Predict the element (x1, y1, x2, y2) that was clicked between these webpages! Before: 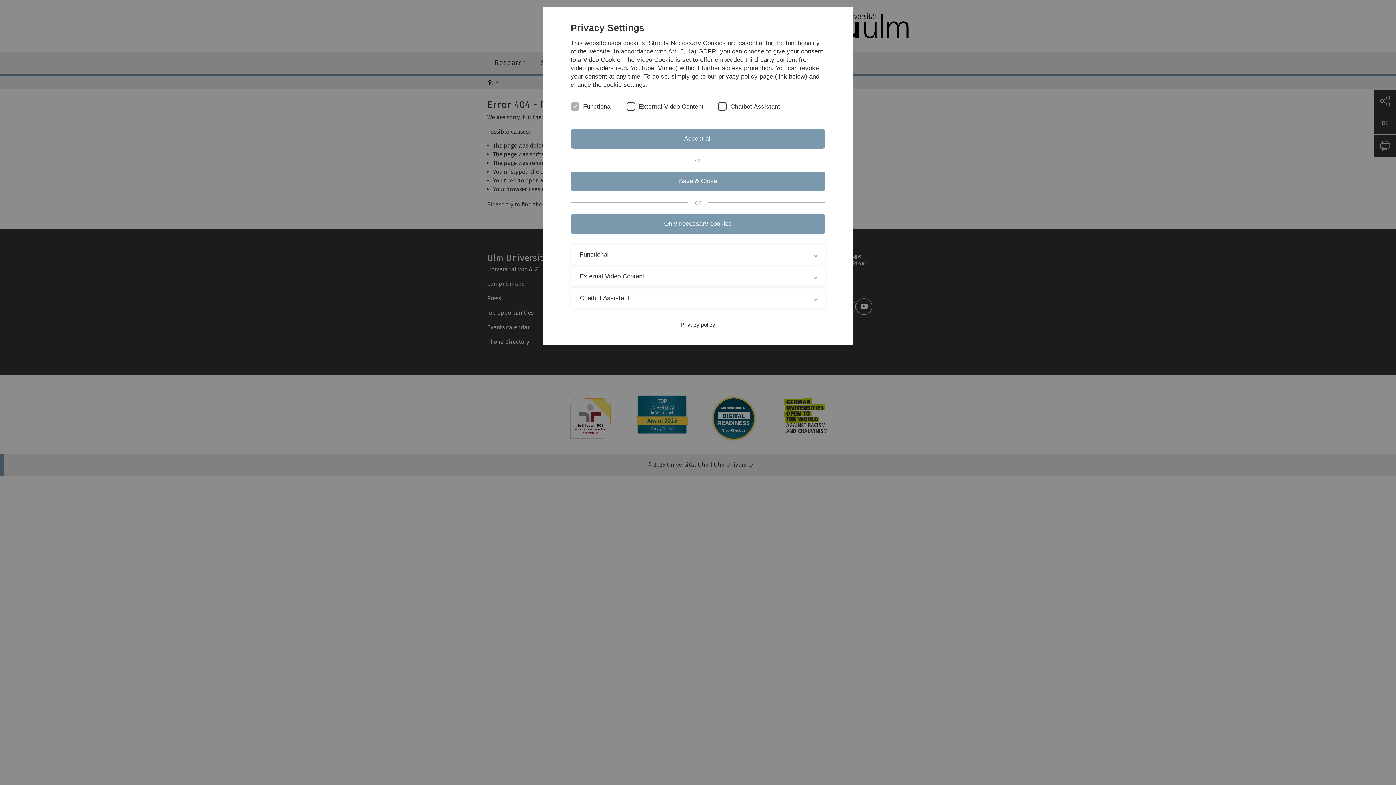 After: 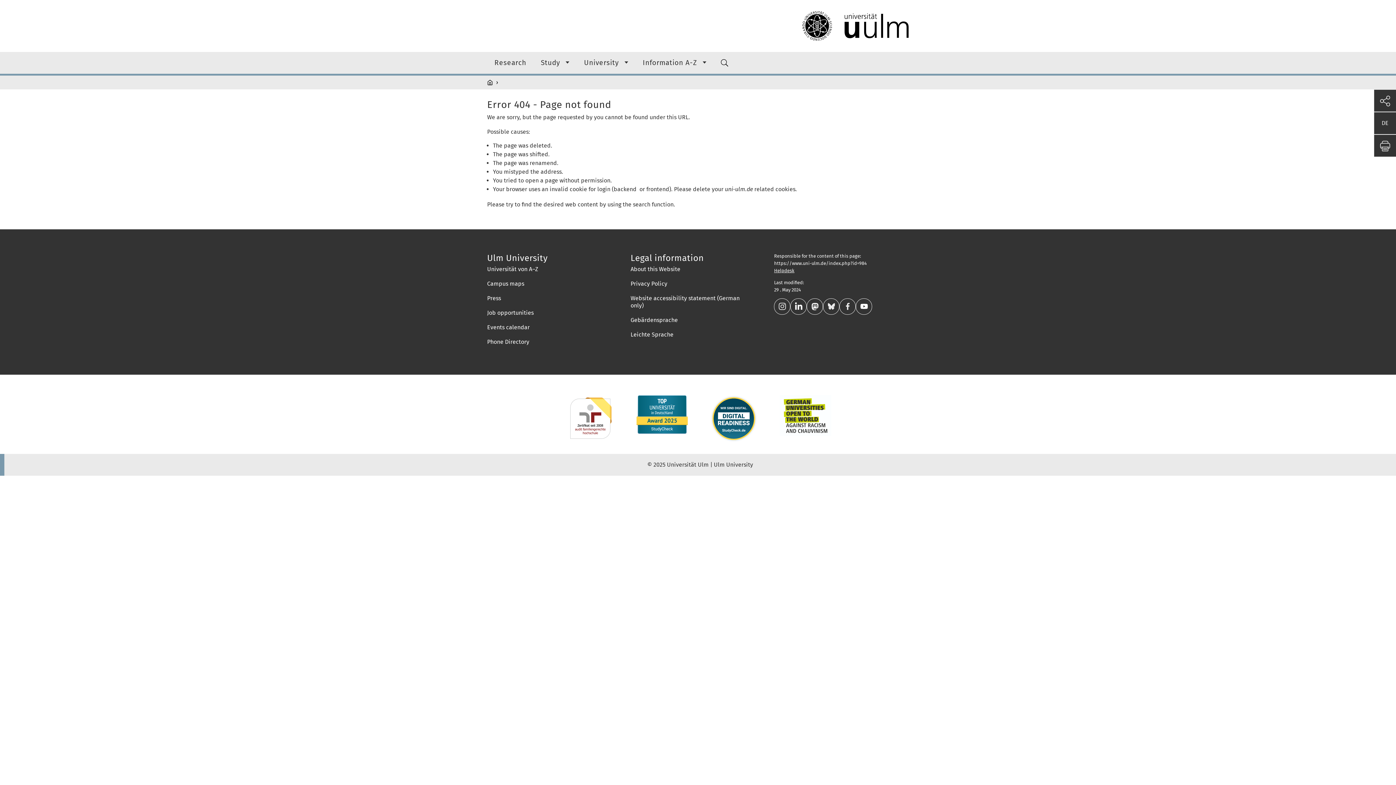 Action: label: Save & Close bbox: (570, 171, 825, 191)